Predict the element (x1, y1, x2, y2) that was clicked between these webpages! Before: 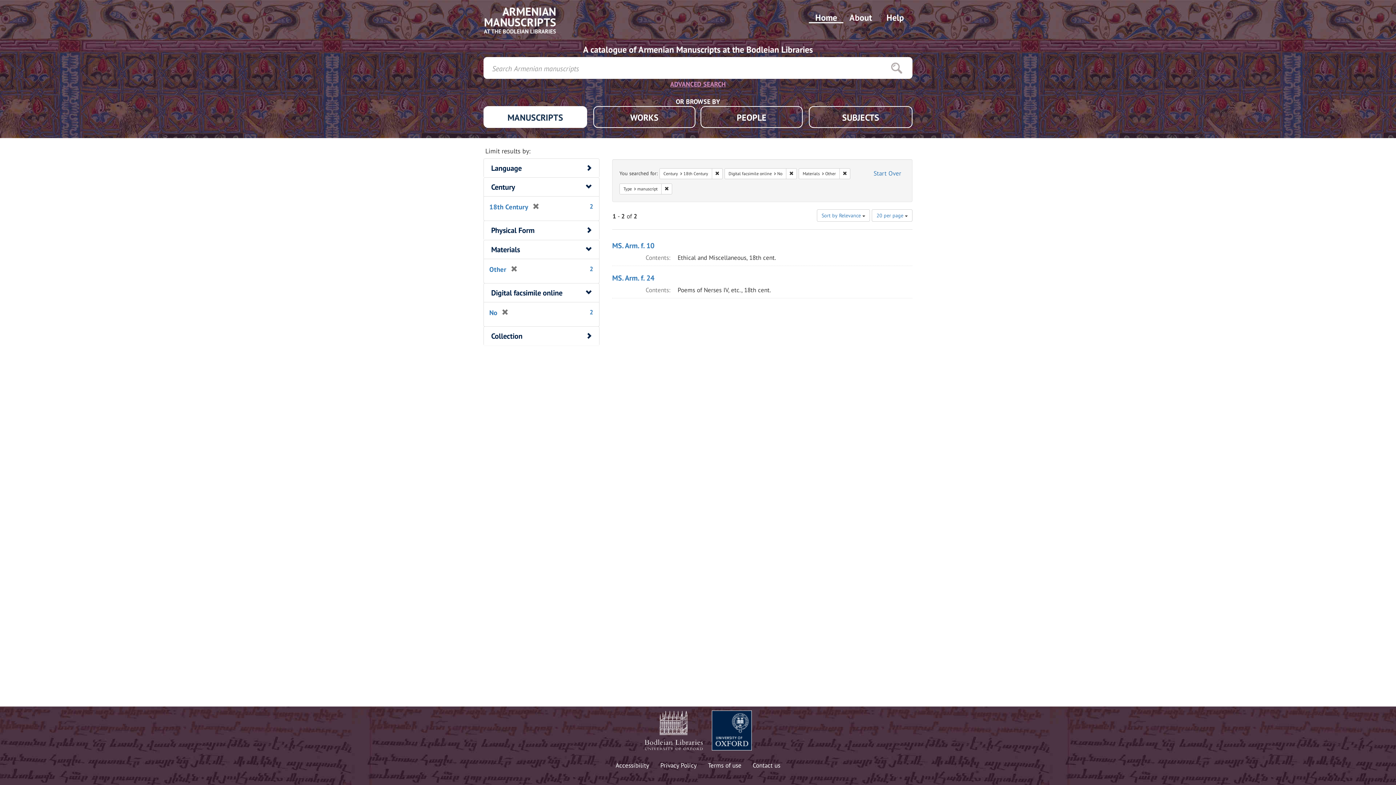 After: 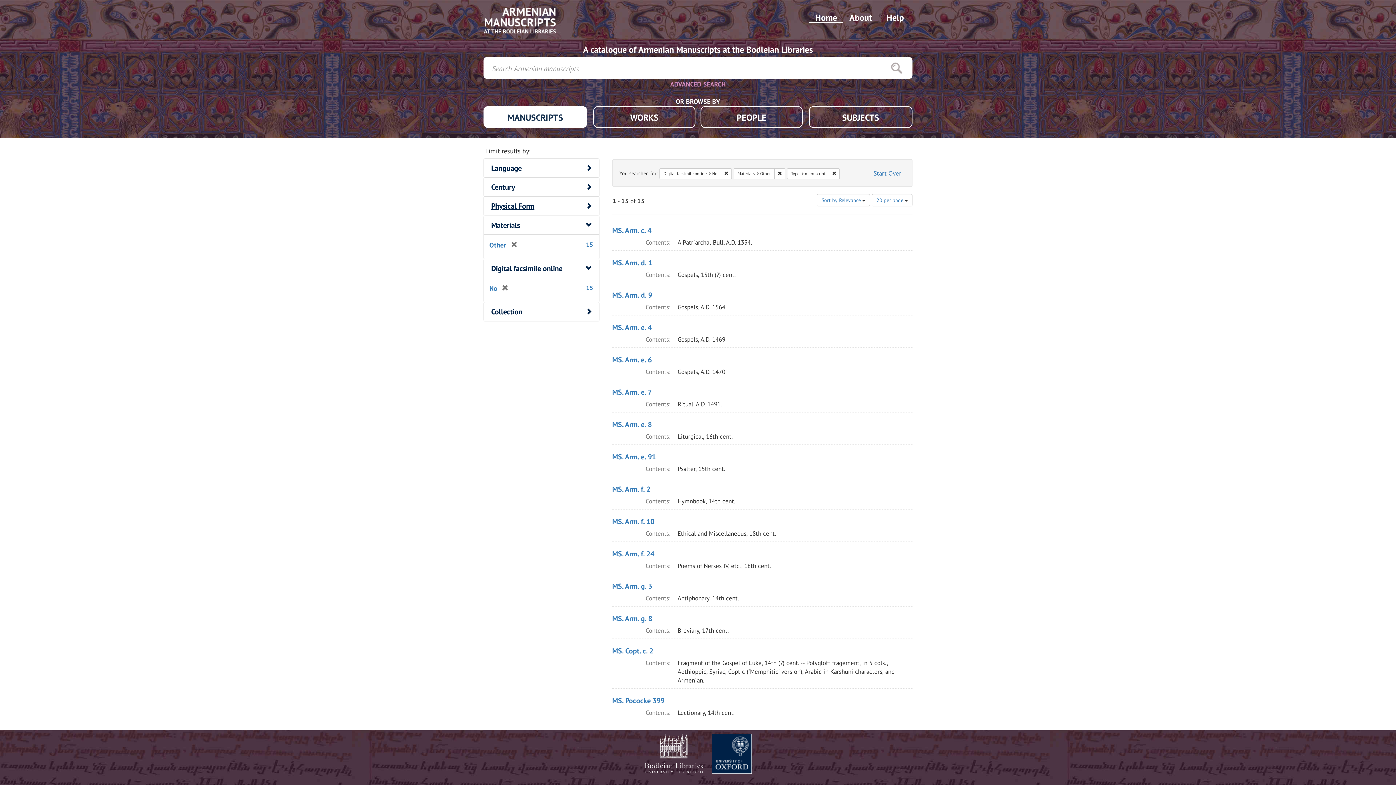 Action: label: [remove] bbox: (528, 202, 539, 211)